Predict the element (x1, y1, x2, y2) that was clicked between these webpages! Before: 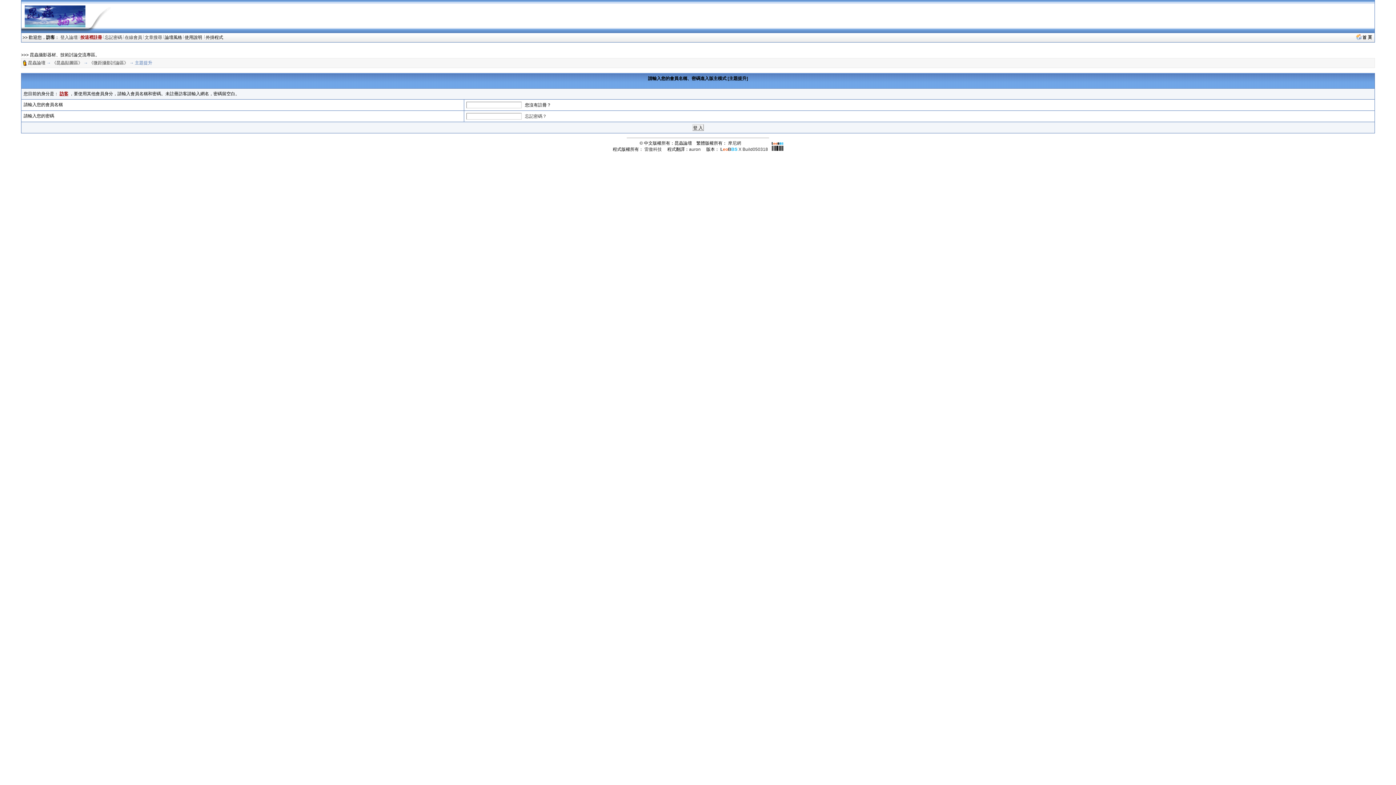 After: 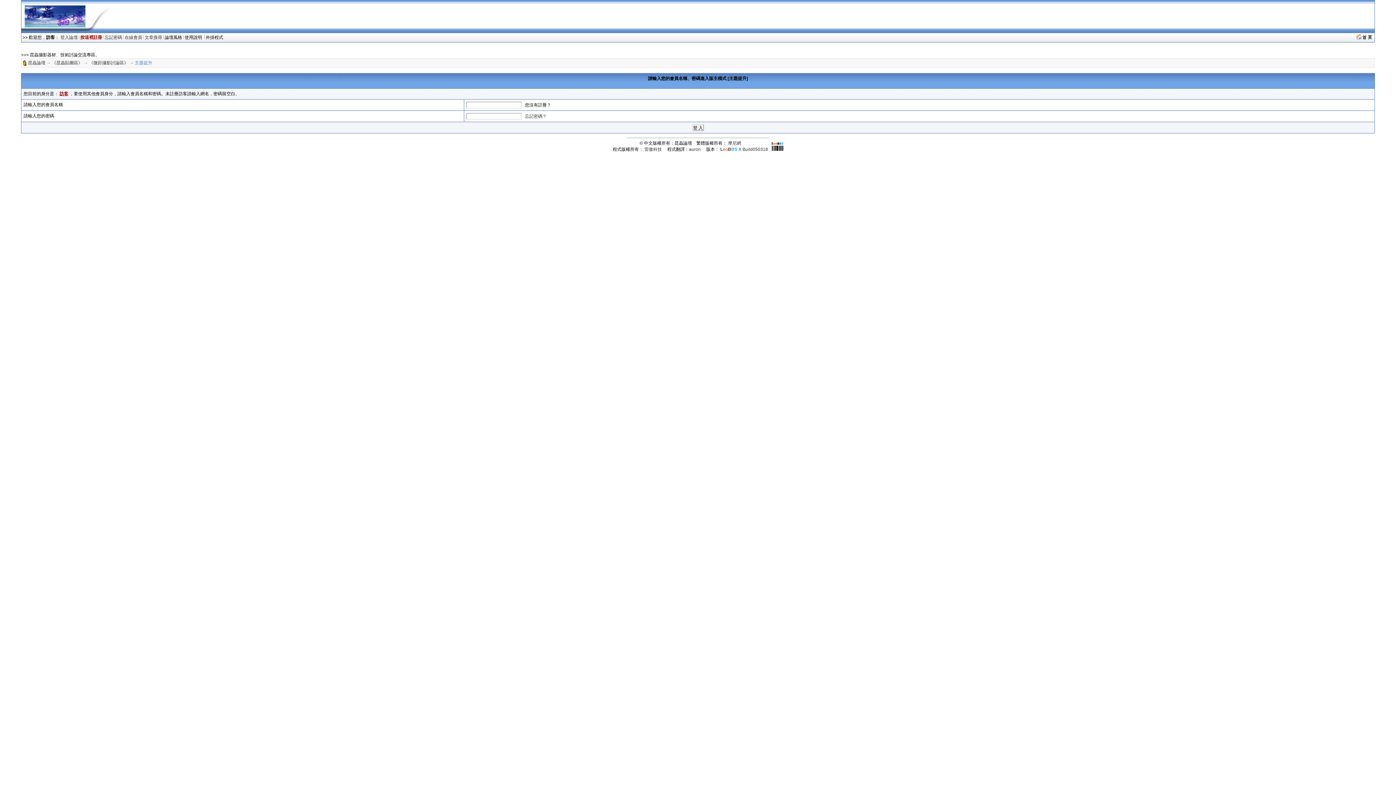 Action: label: auron bbox: (689, 146, 700, 152)